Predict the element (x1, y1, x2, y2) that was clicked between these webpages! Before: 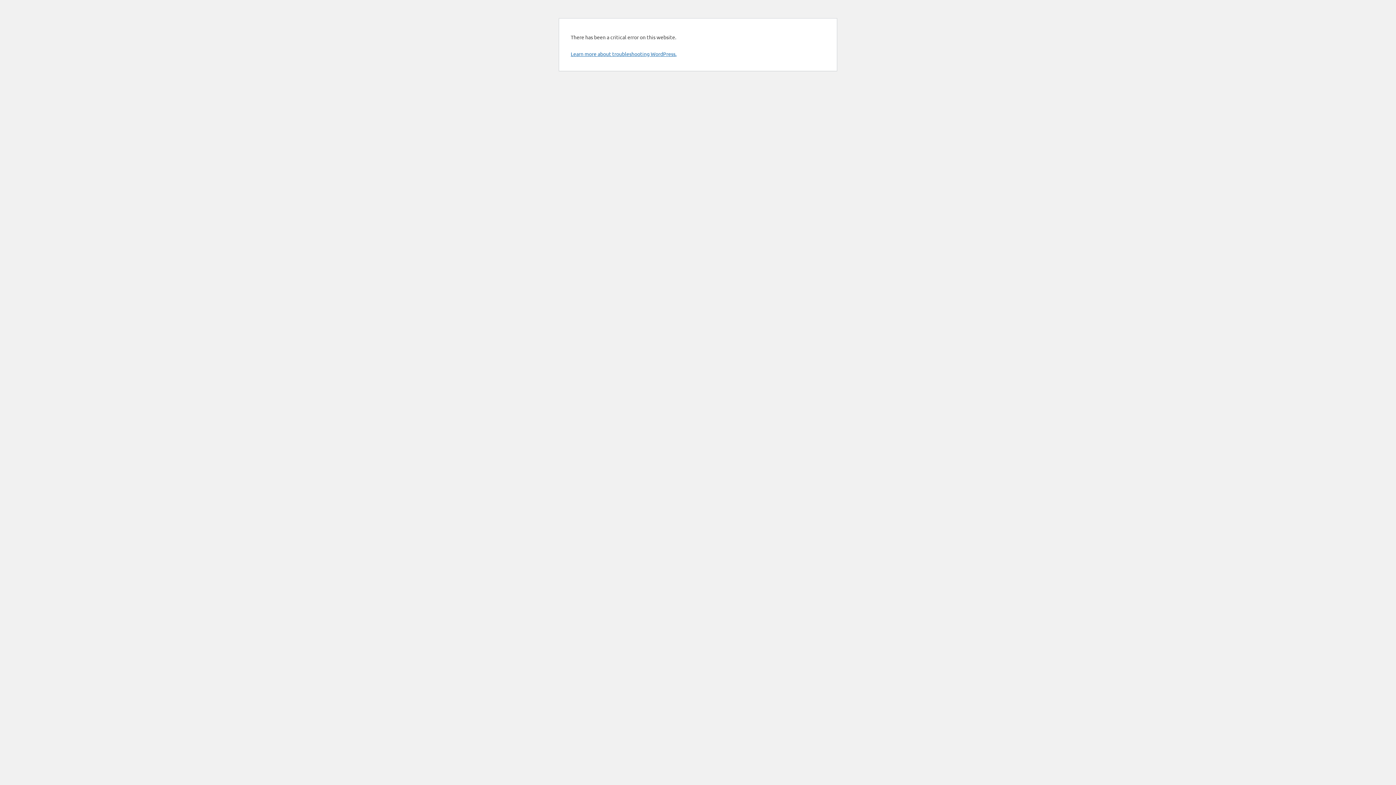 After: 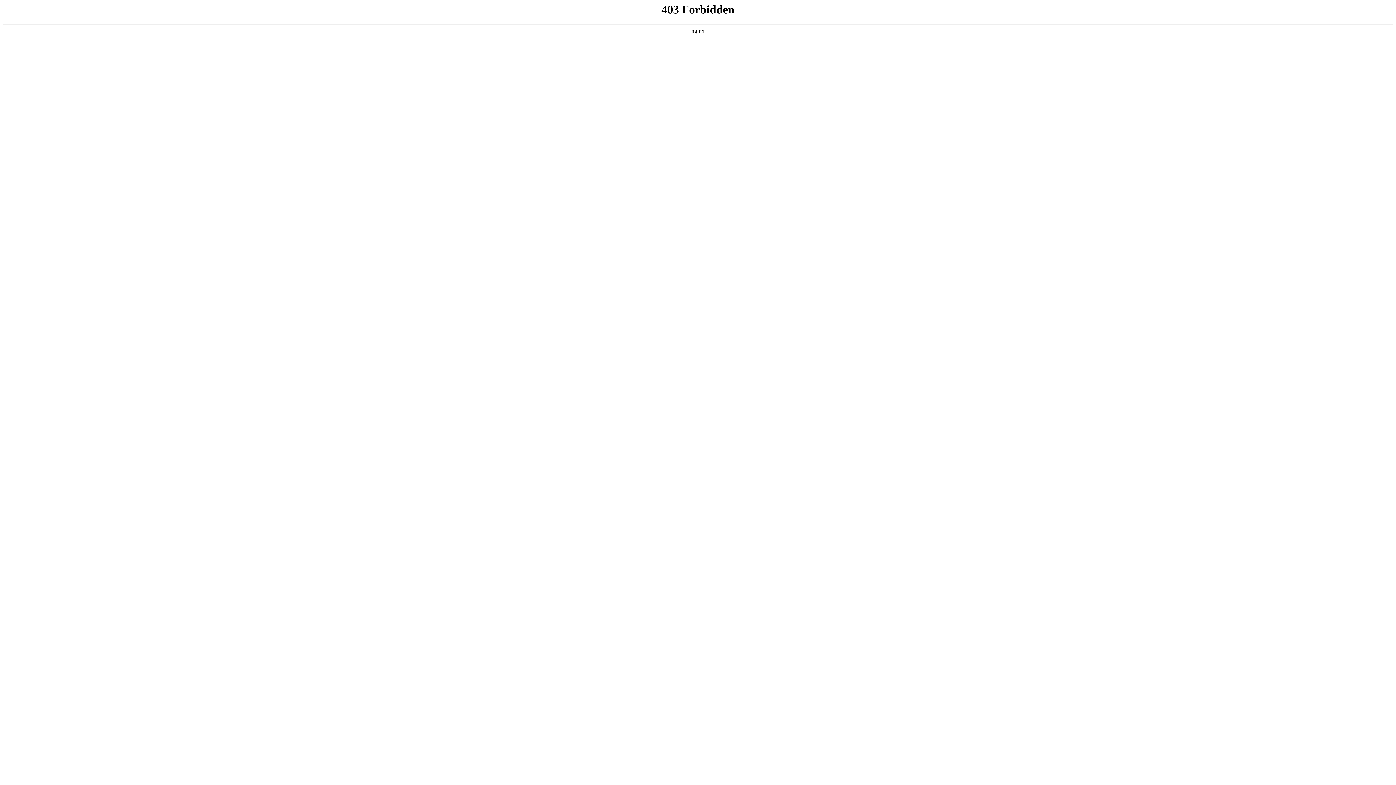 Action: bbox: (570, 50, 676, 57) label: Learn more about troubleshooting WordPress.